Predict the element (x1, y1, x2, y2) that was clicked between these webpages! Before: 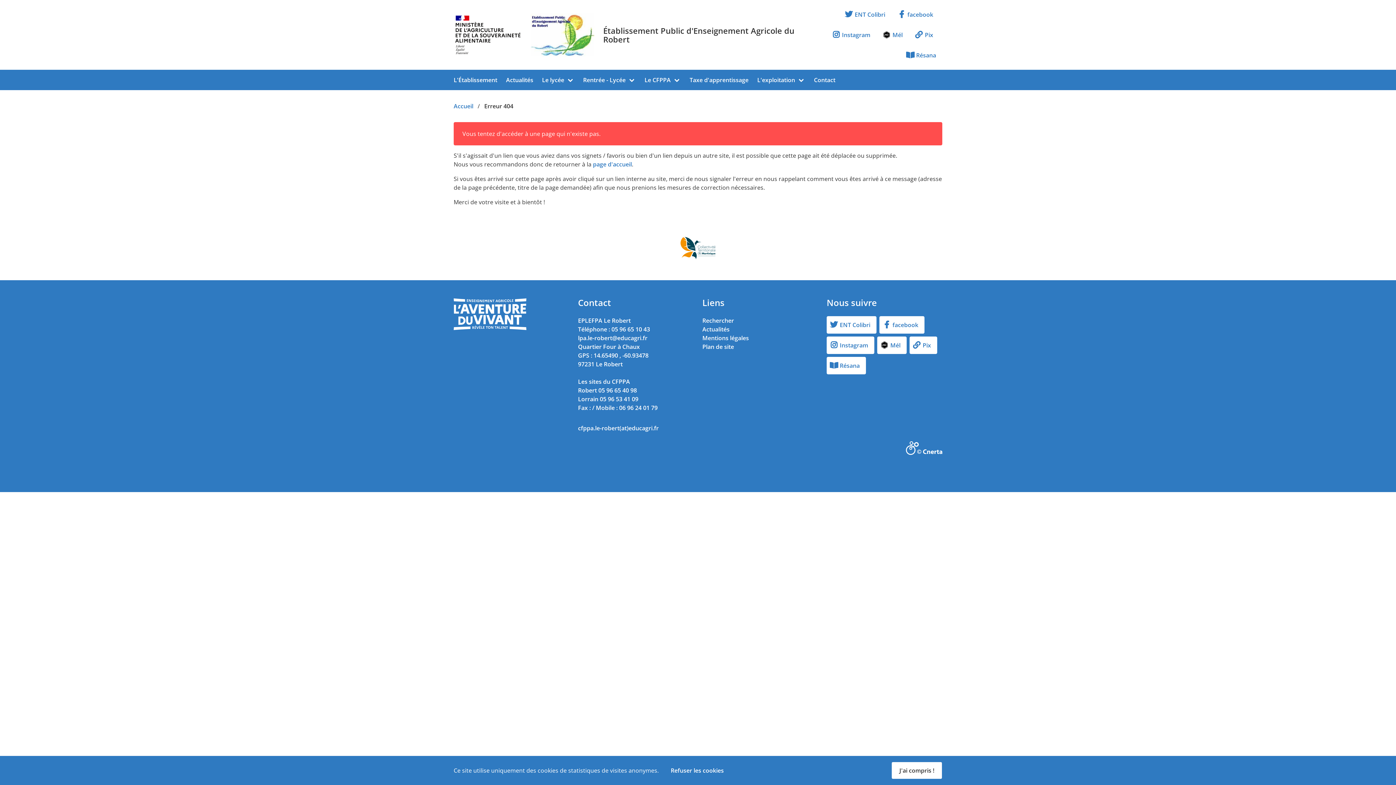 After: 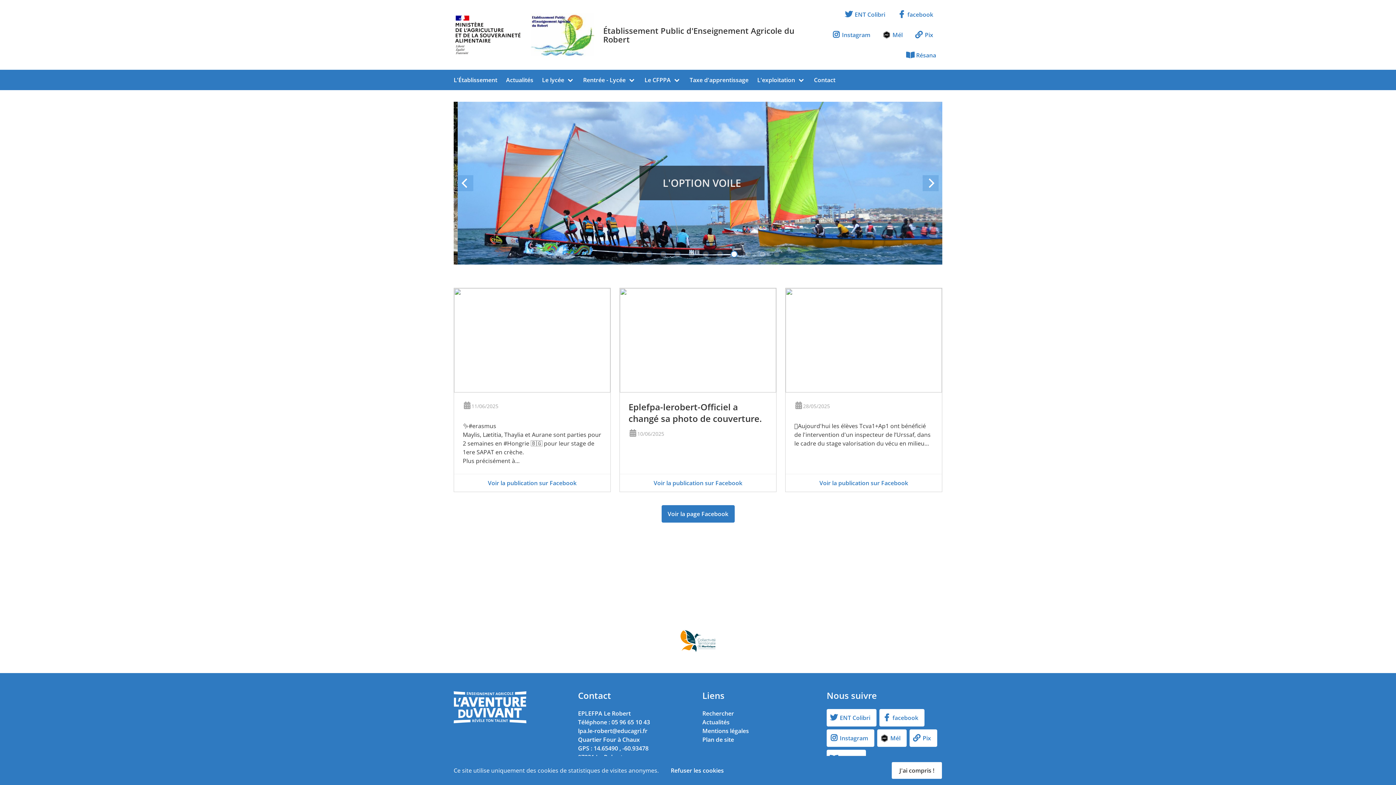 Action: label: Accueil bbox: (453, 101, 477, 110)